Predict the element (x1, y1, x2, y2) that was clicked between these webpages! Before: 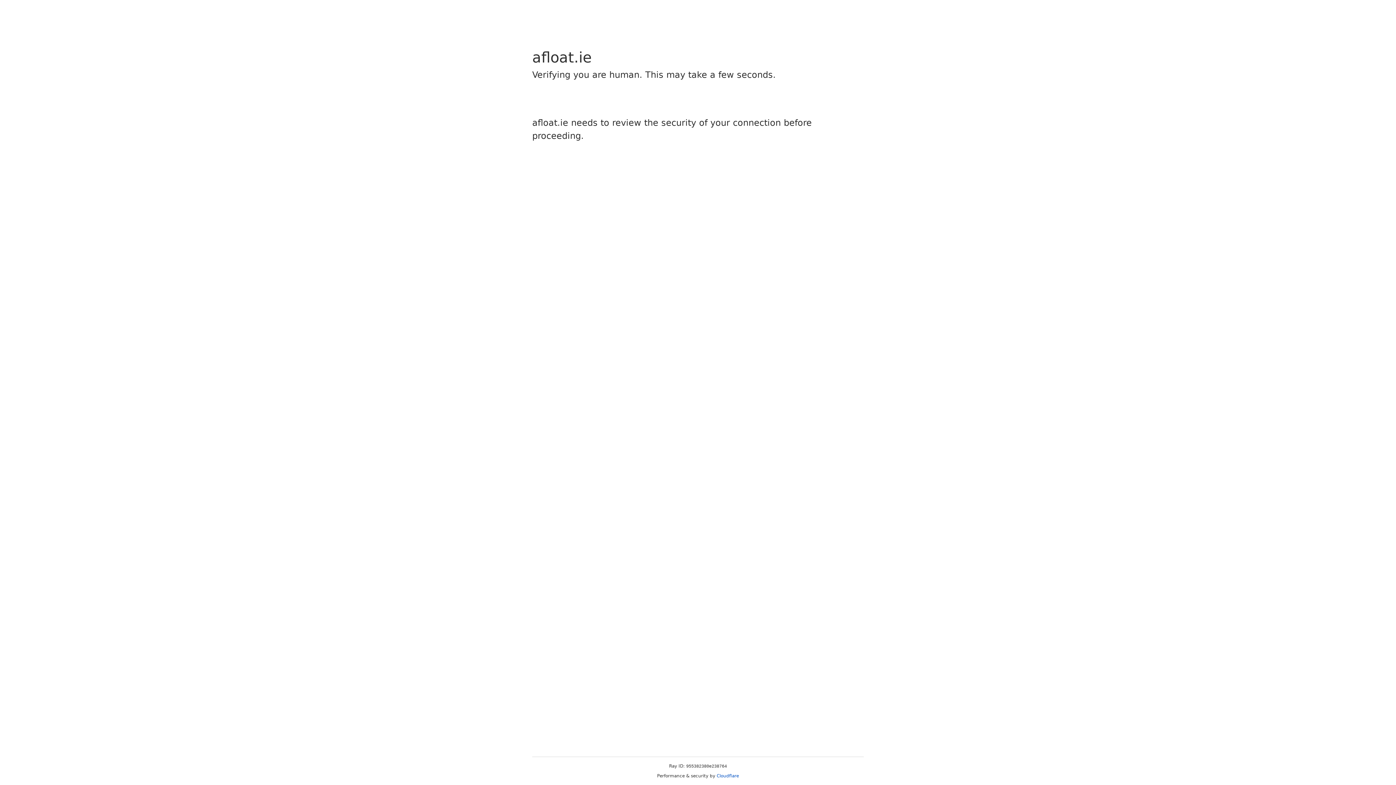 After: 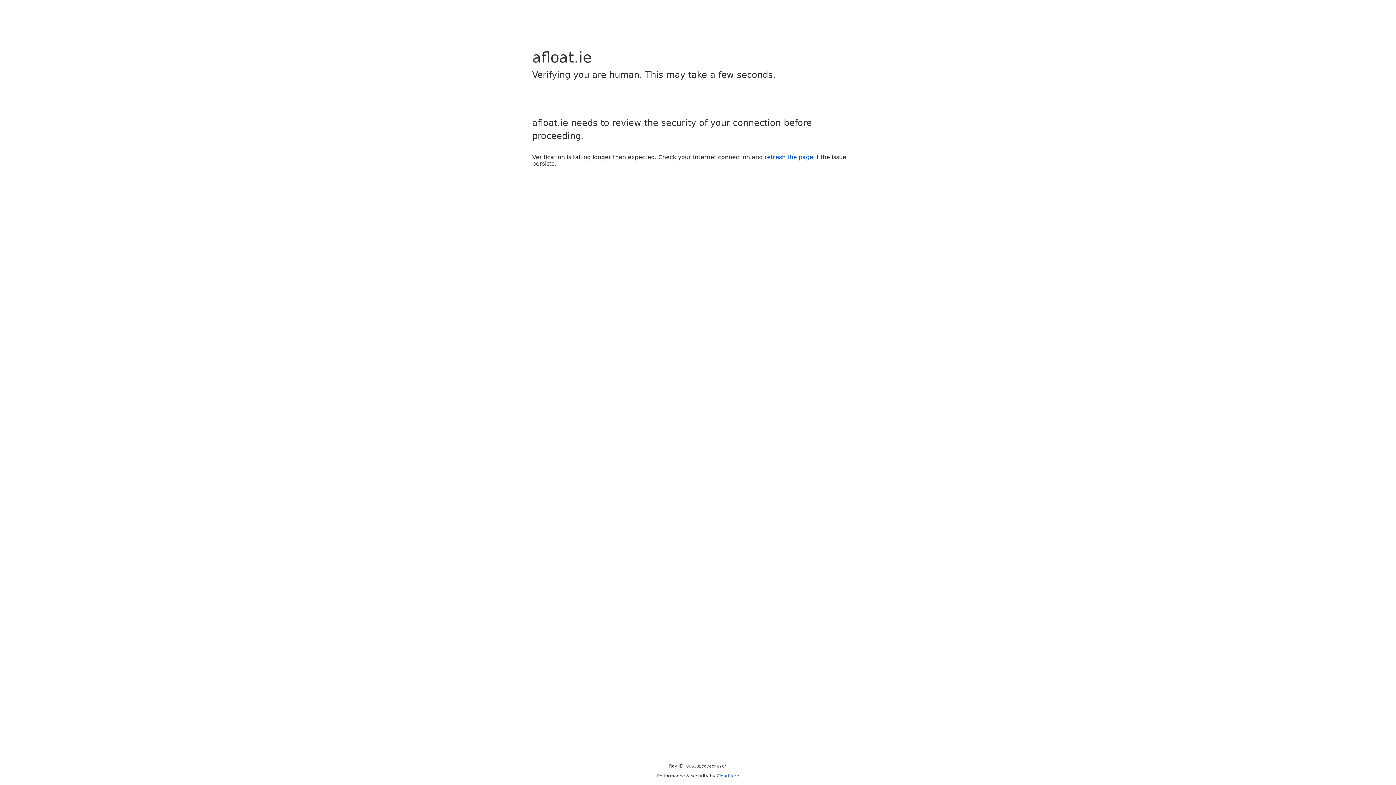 Action: bbox: (716, 773, 739, 778) label: Cloudflare